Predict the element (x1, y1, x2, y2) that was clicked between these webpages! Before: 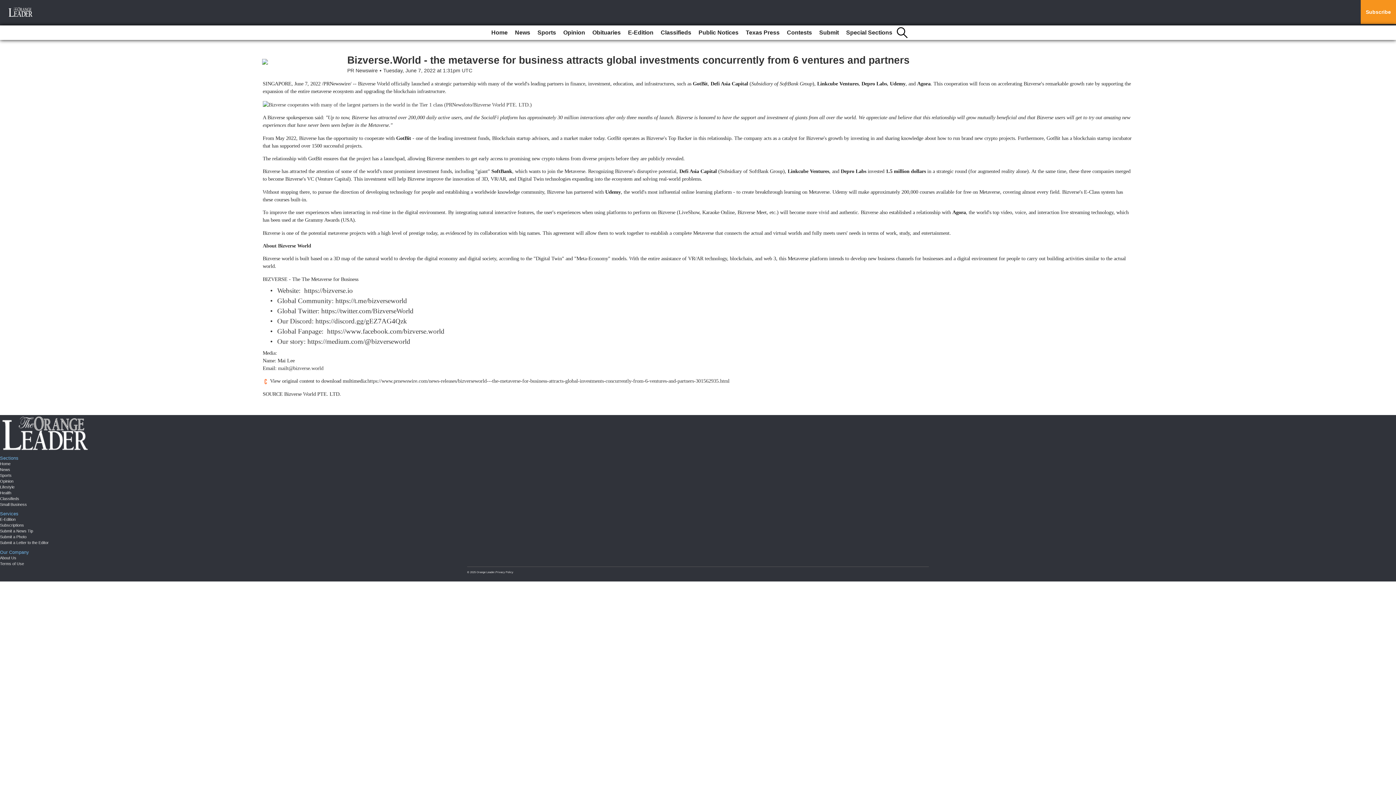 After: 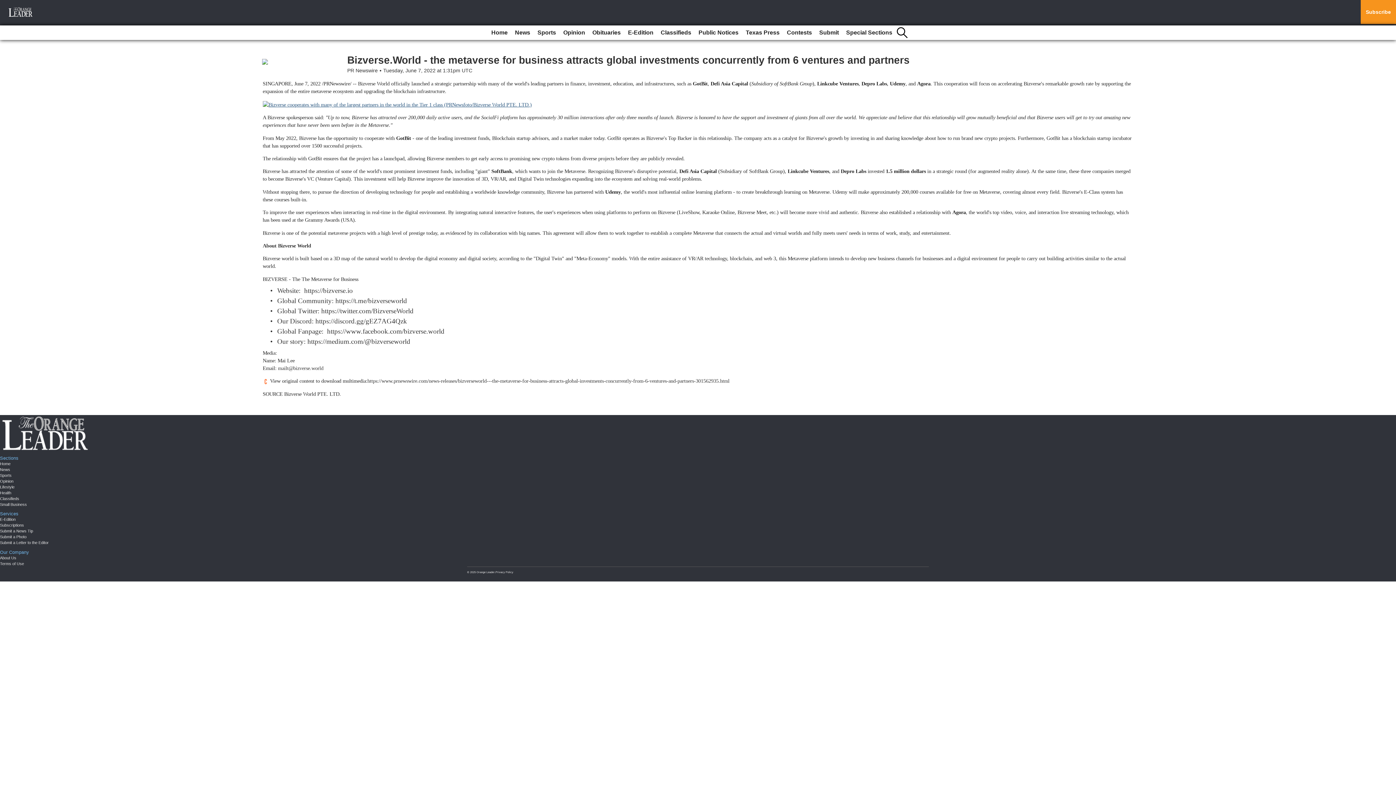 Action: bbox: (262, 100, 531, 108)